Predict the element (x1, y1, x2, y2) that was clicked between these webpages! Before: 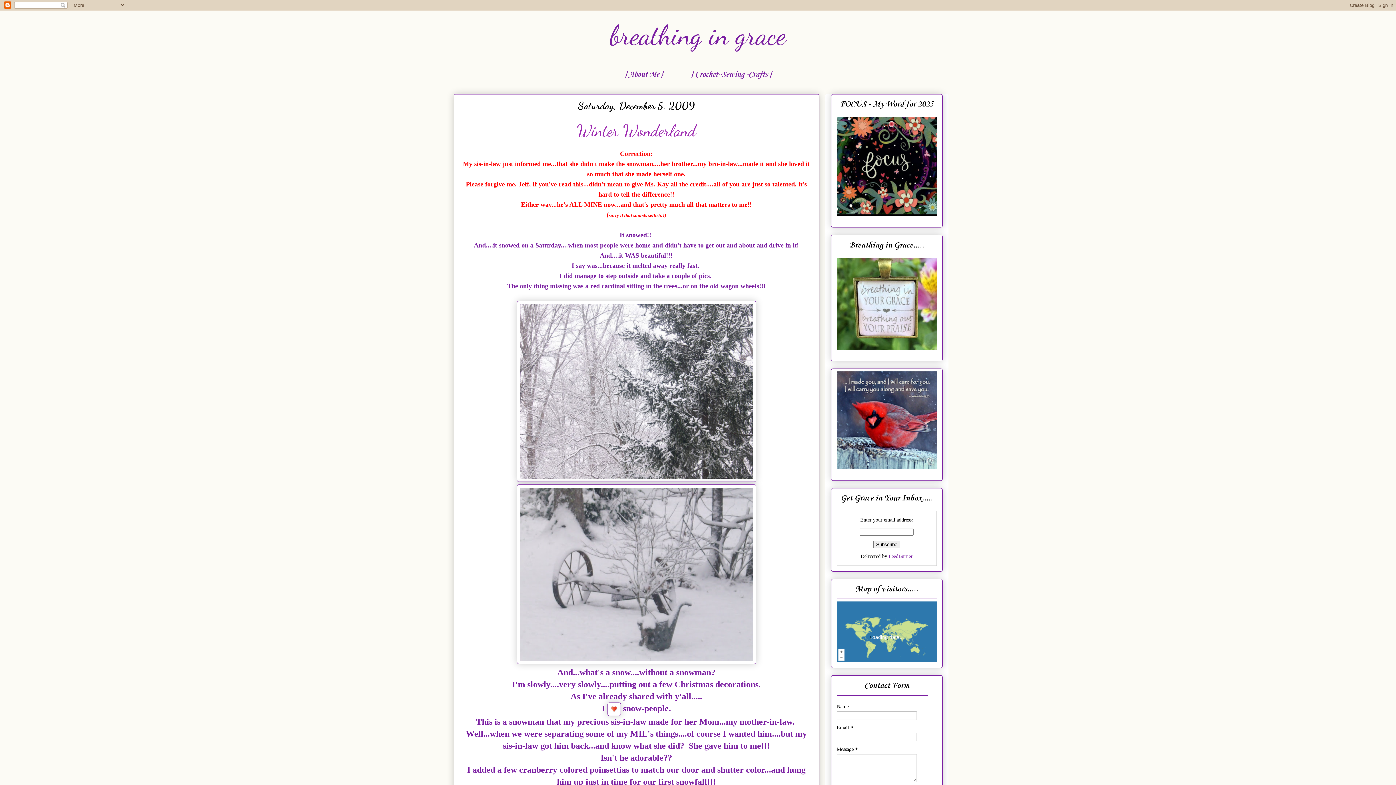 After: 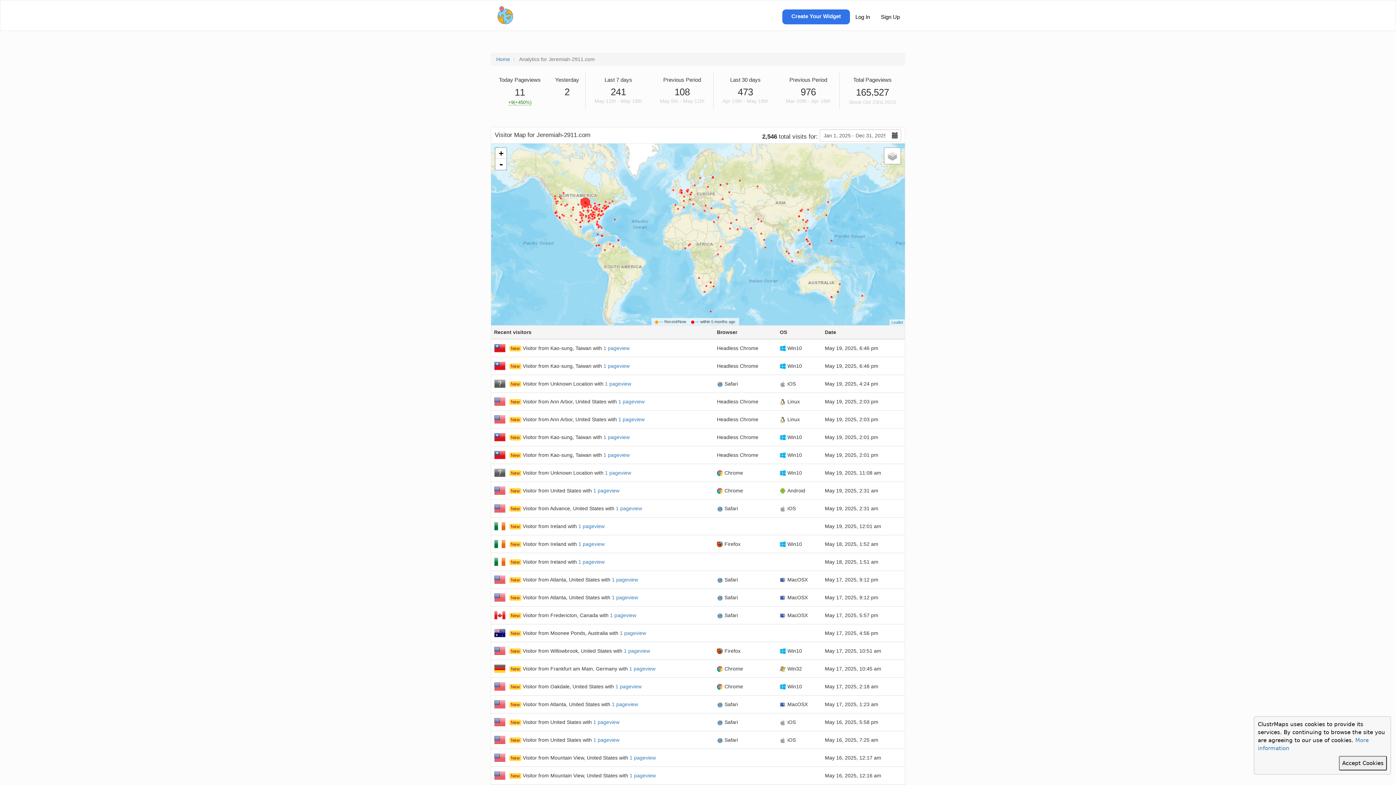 Action: bbox: (836, 601, 936, 662) label:  
 
Loading data...